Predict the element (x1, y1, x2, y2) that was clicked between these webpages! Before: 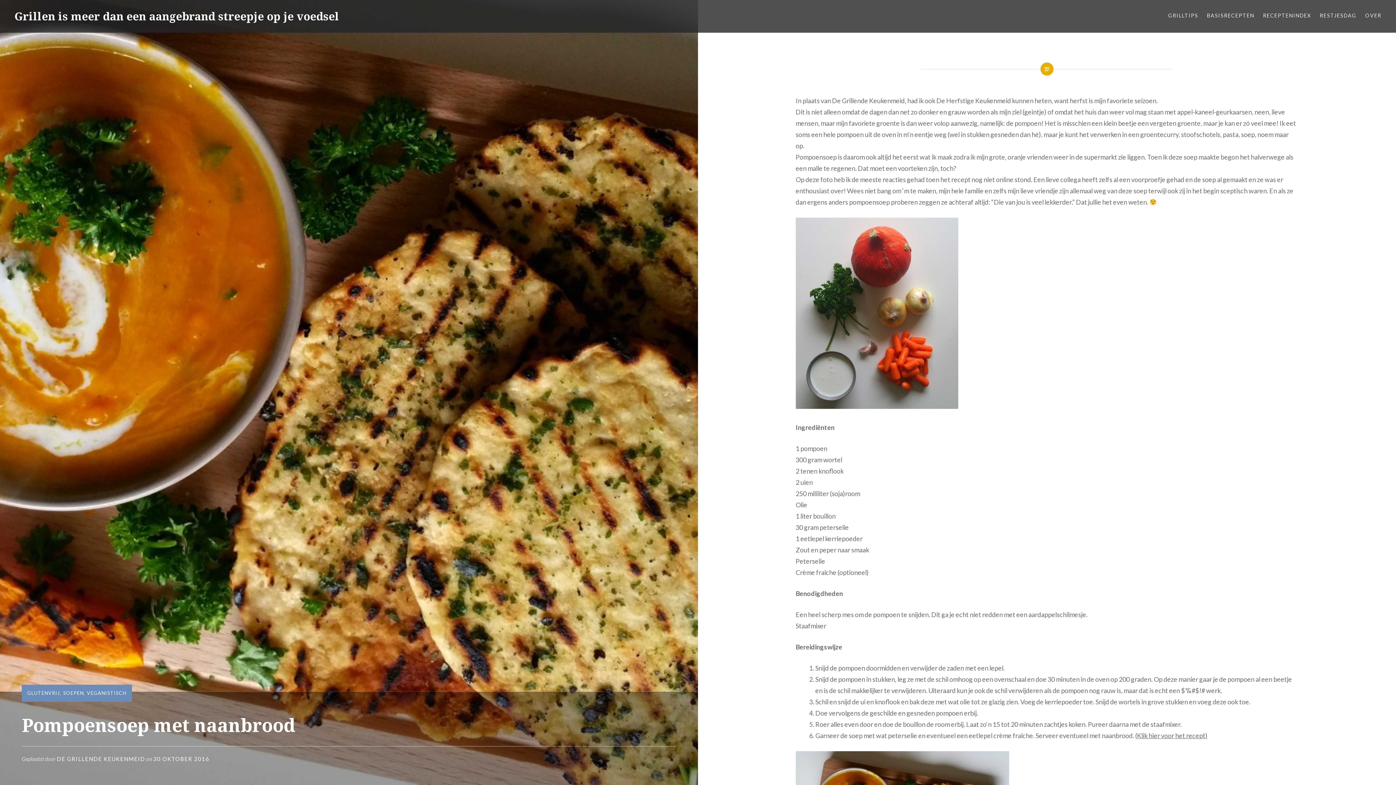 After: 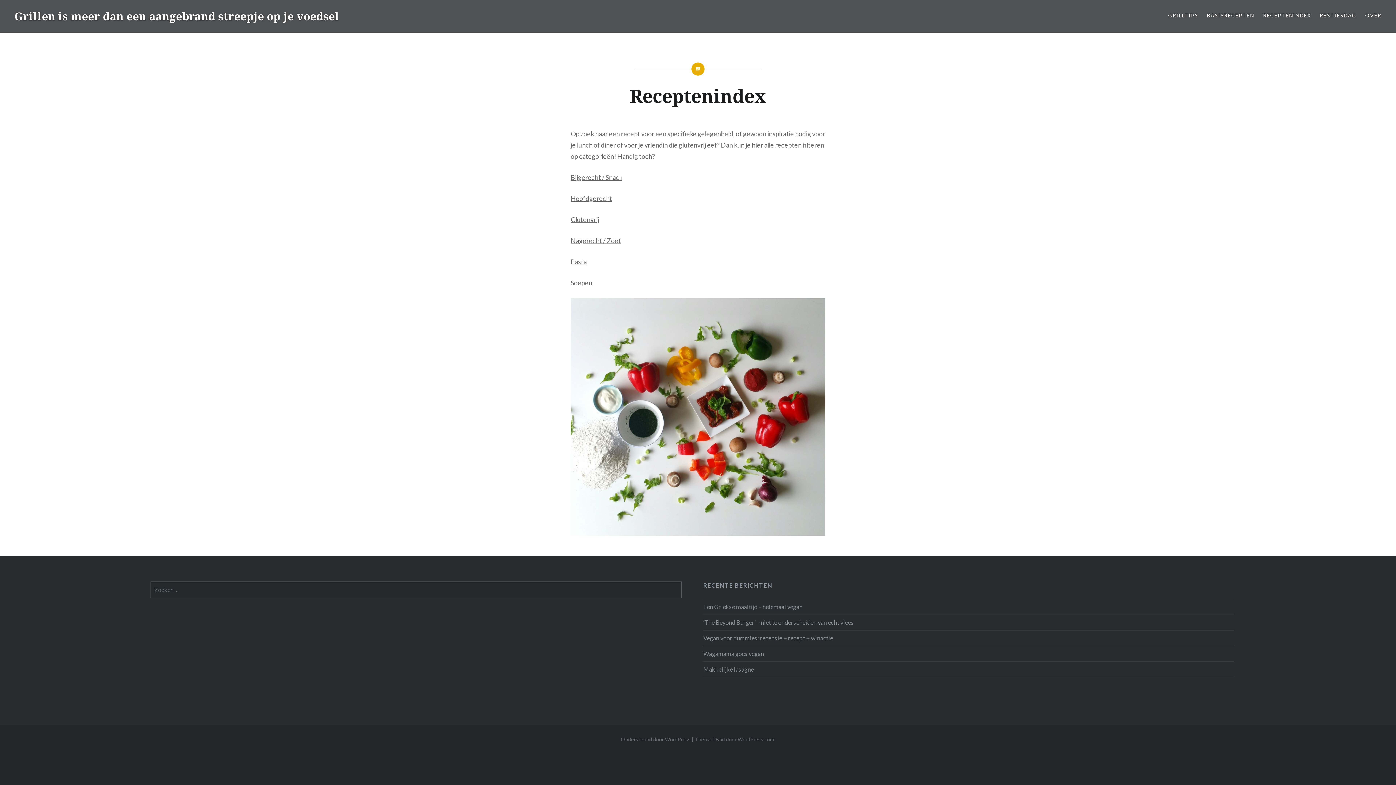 Action: bbox: (1263, 11, 1311, 19) label: RECEPTENINDEX